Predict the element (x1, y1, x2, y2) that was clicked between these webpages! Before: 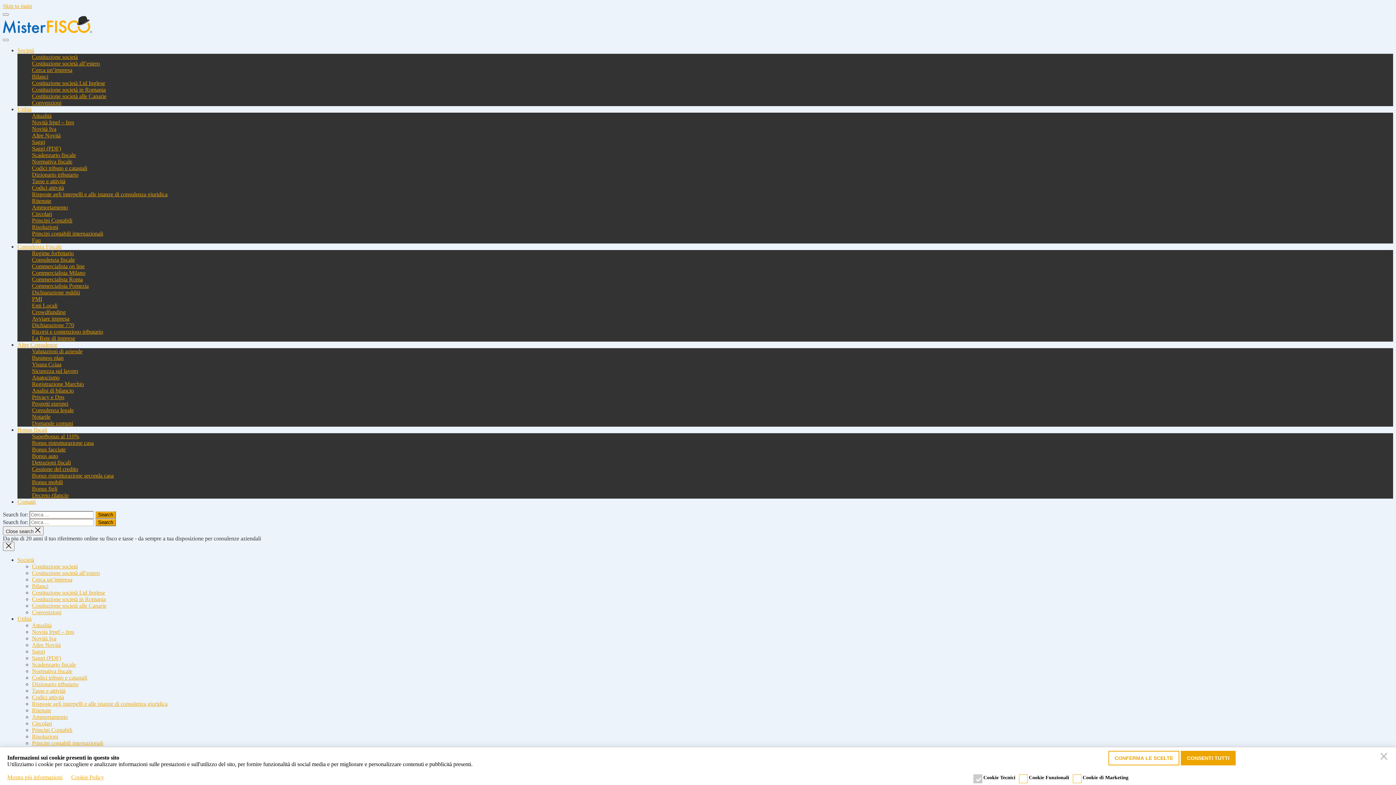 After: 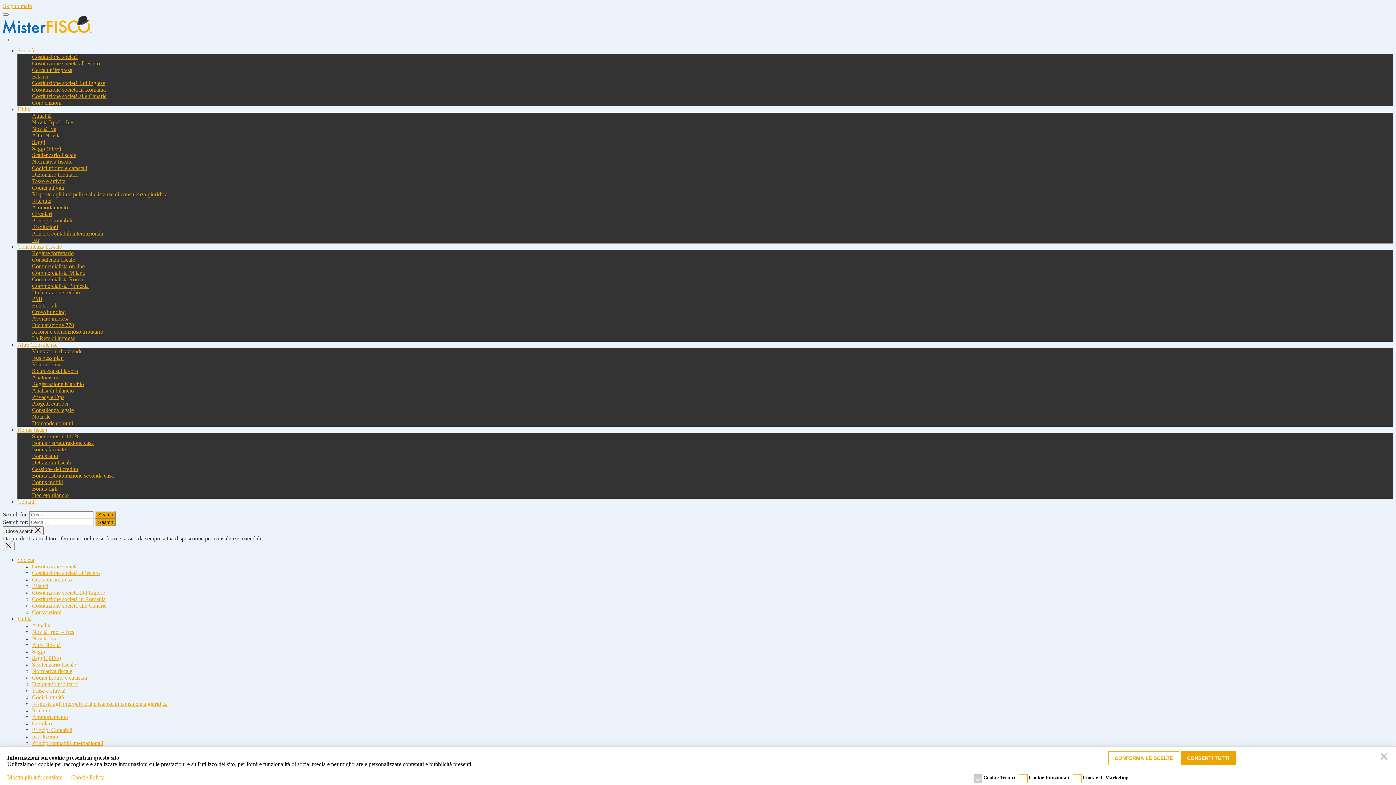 Action: bbox: (32, 394, 64, 400) label: Privacy e Dps